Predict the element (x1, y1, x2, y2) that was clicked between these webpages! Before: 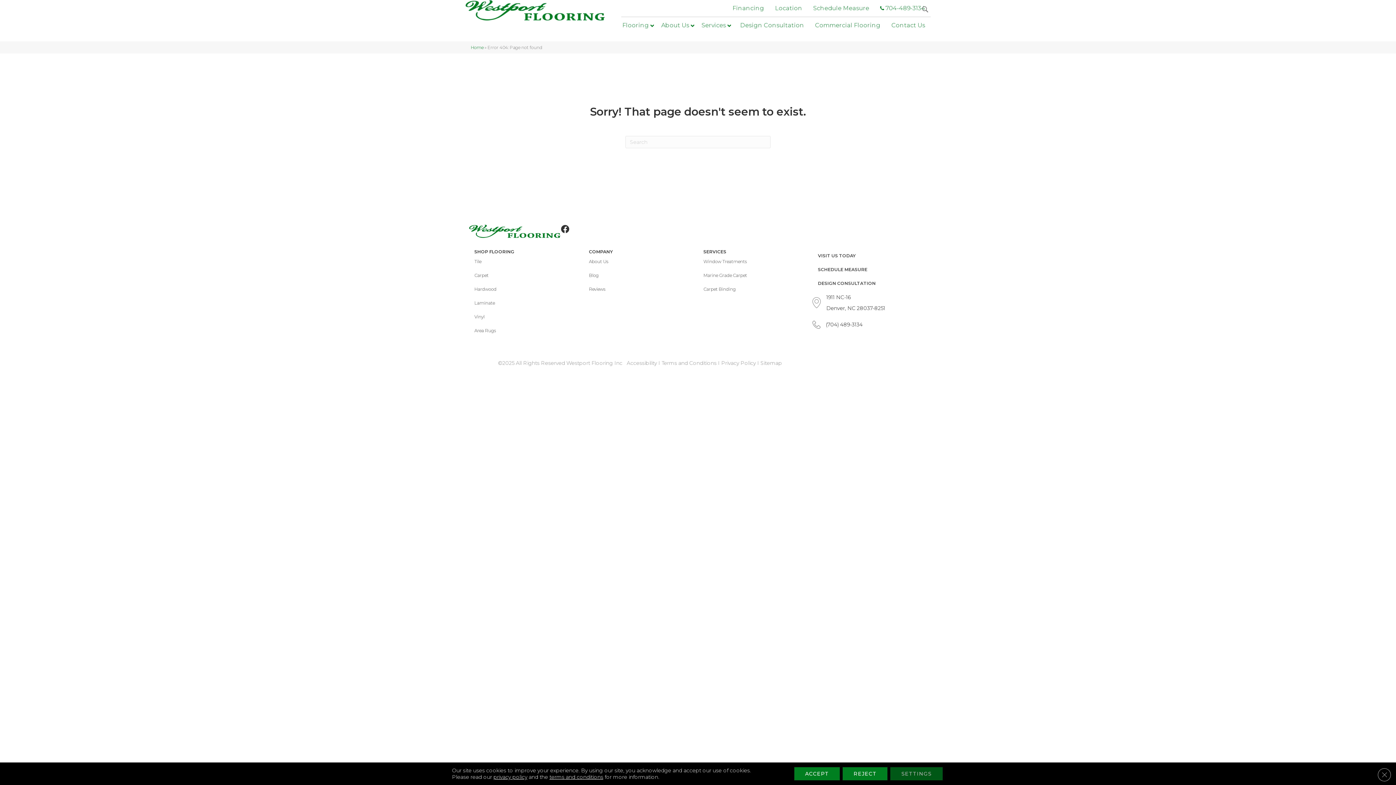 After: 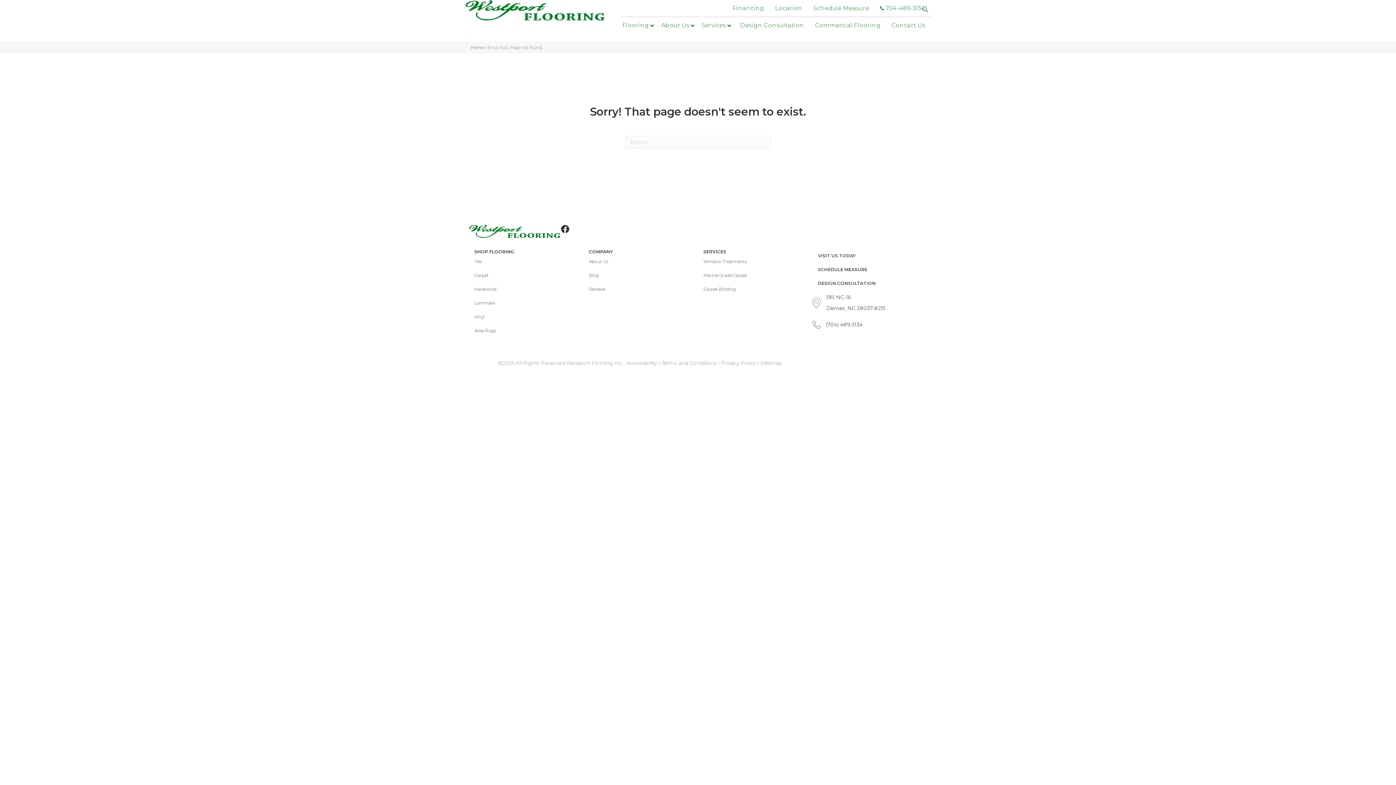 Action: bbox: (1378, 768, 1391, 781) label: Close GDPR Cookie Banner